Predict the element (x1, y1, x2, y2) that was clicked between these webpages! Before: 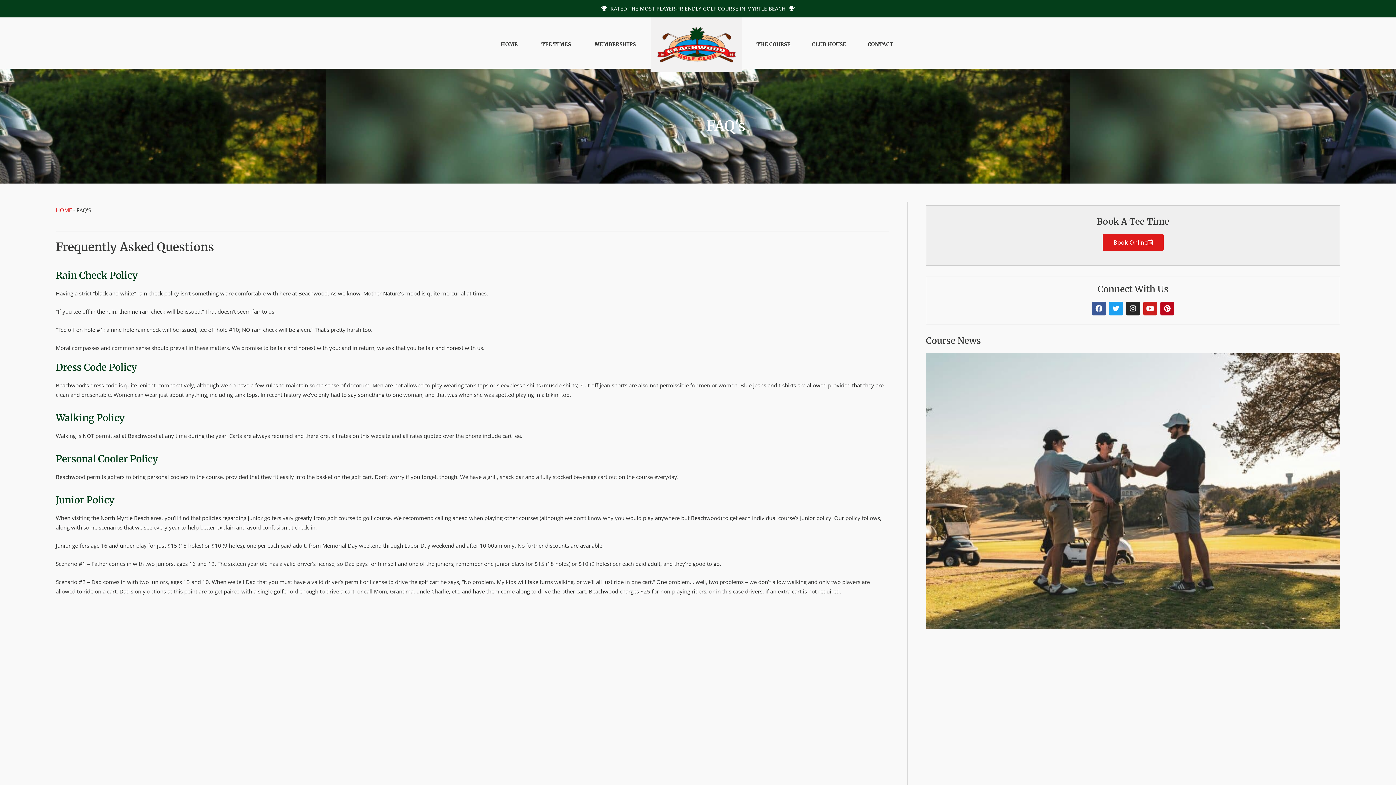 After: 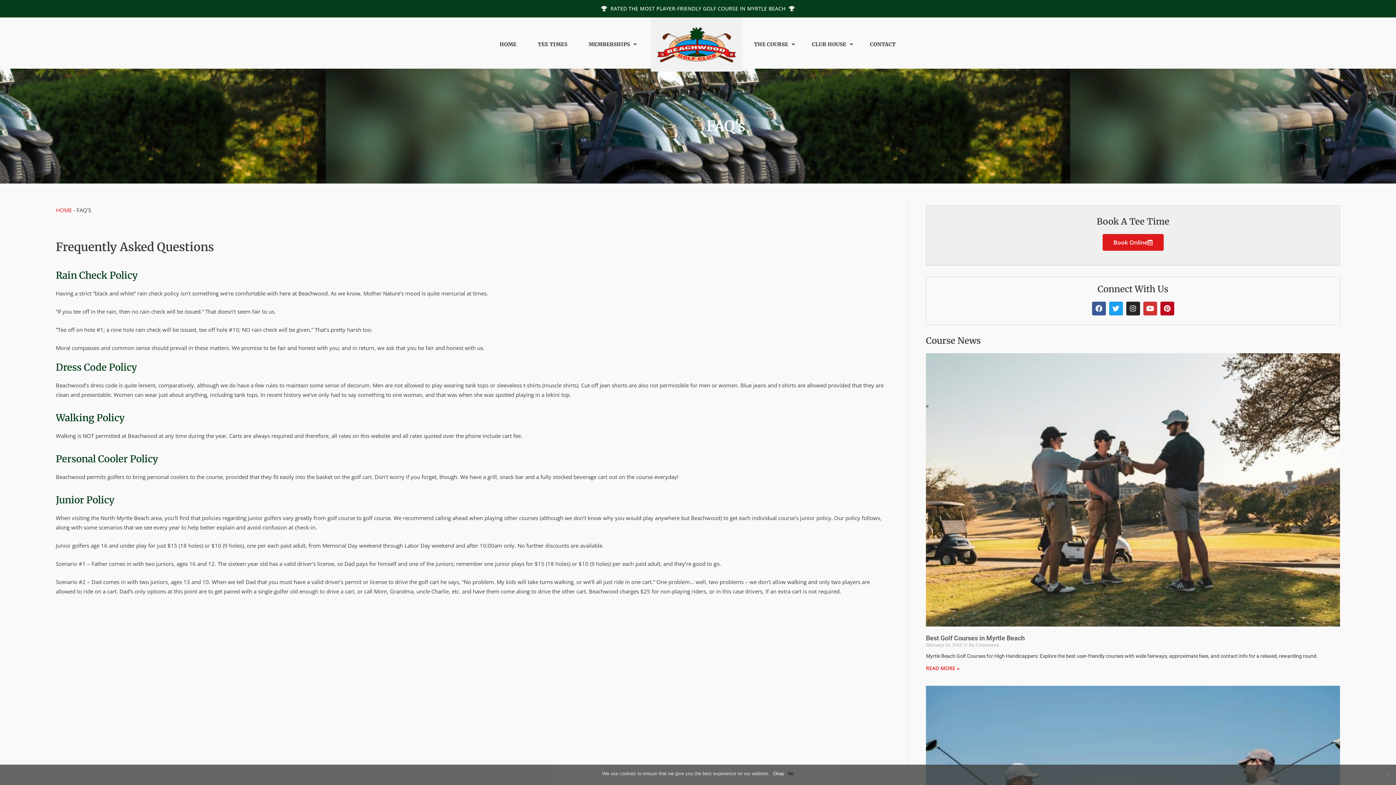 Action: bbox: (1143, 301, 1157, 315) label: Youtube